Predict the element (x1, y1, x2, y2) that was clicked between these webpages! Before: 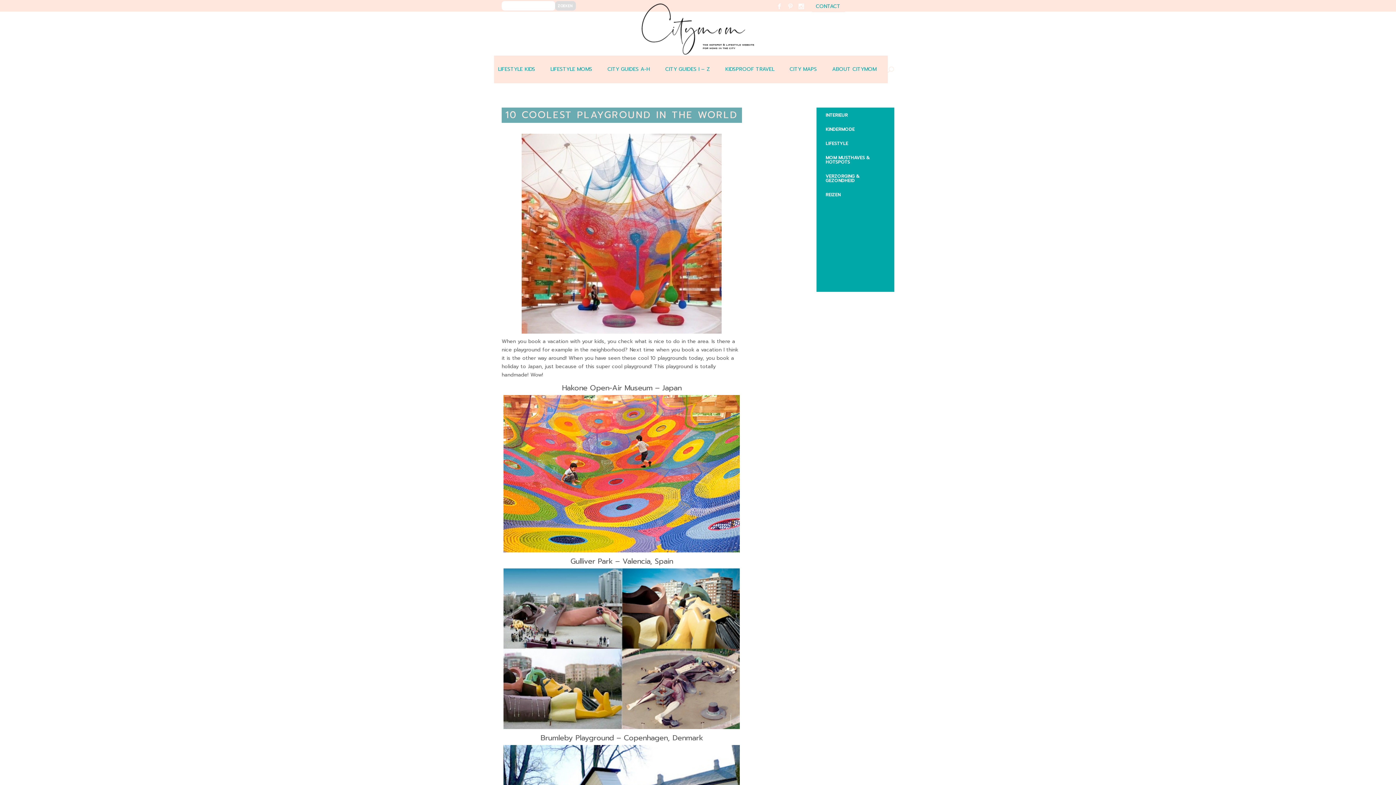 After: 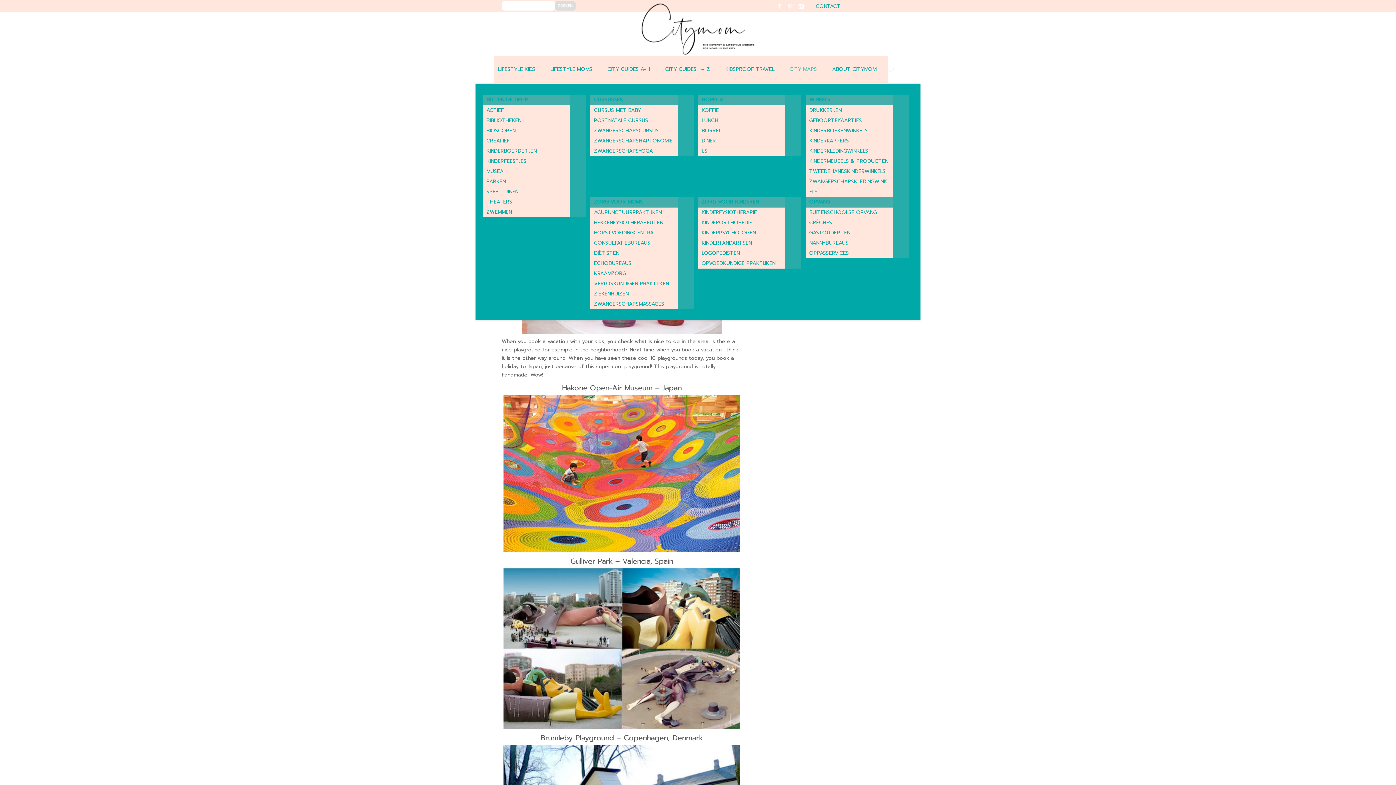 Action: label: CITY MAPS bbox: (789, 55, 824, 83)